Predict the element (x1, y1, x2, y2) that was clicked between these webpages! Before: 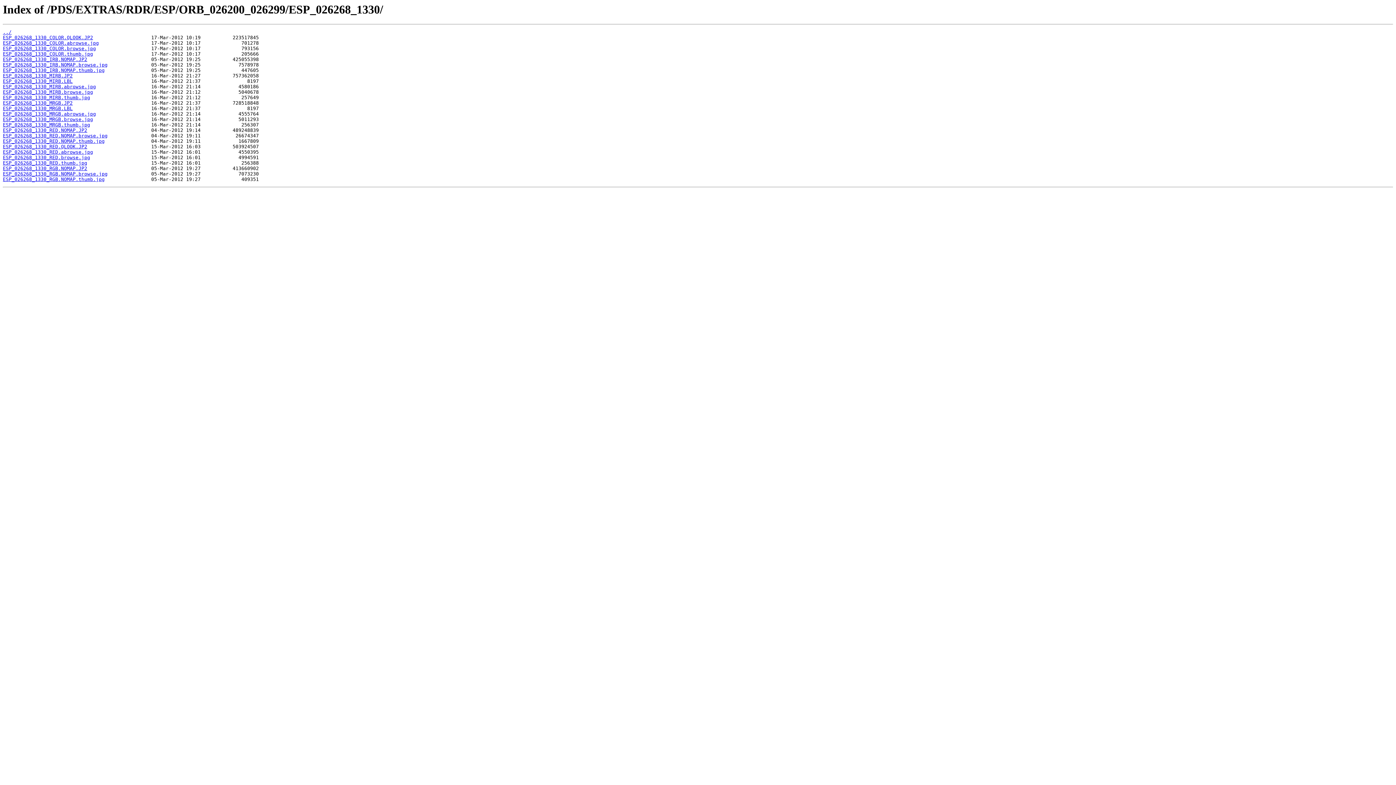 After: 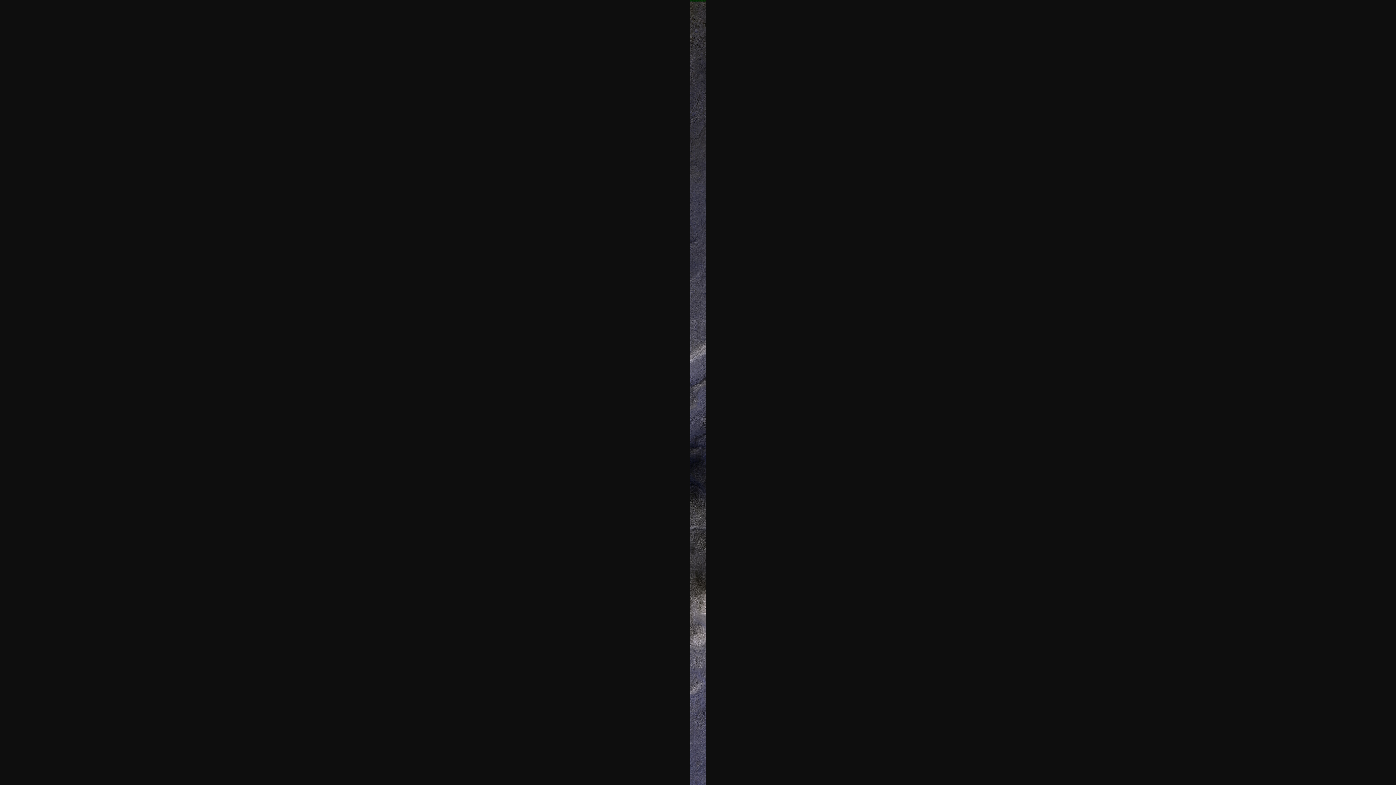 Action: label: ESP_026268_1330_IRB.NOMAP.thumb.jpg bbox: (2, 67, 104, 73)